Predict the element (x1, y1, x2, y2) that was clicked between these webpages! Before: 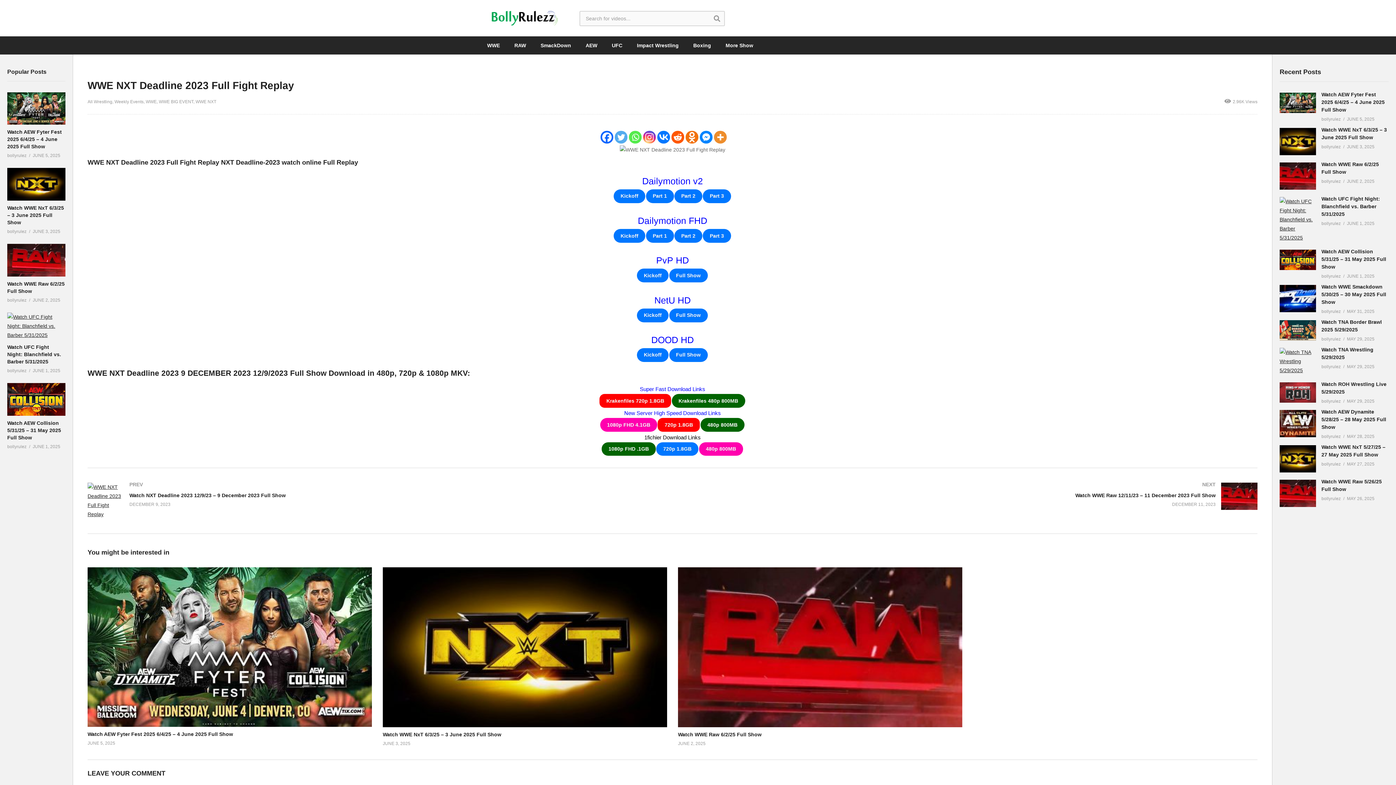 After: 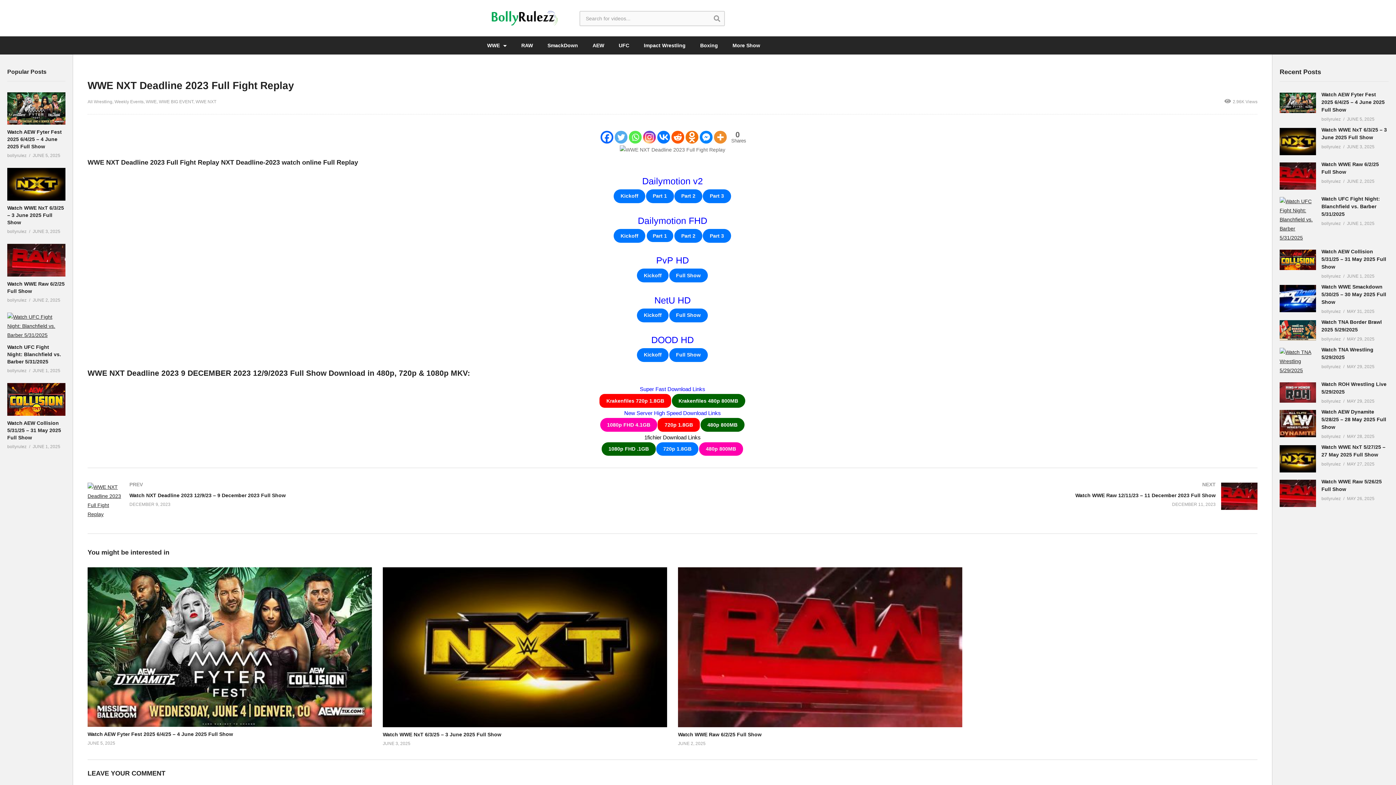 Action: bbox: (646, 229, 674, 242) label: Part 1